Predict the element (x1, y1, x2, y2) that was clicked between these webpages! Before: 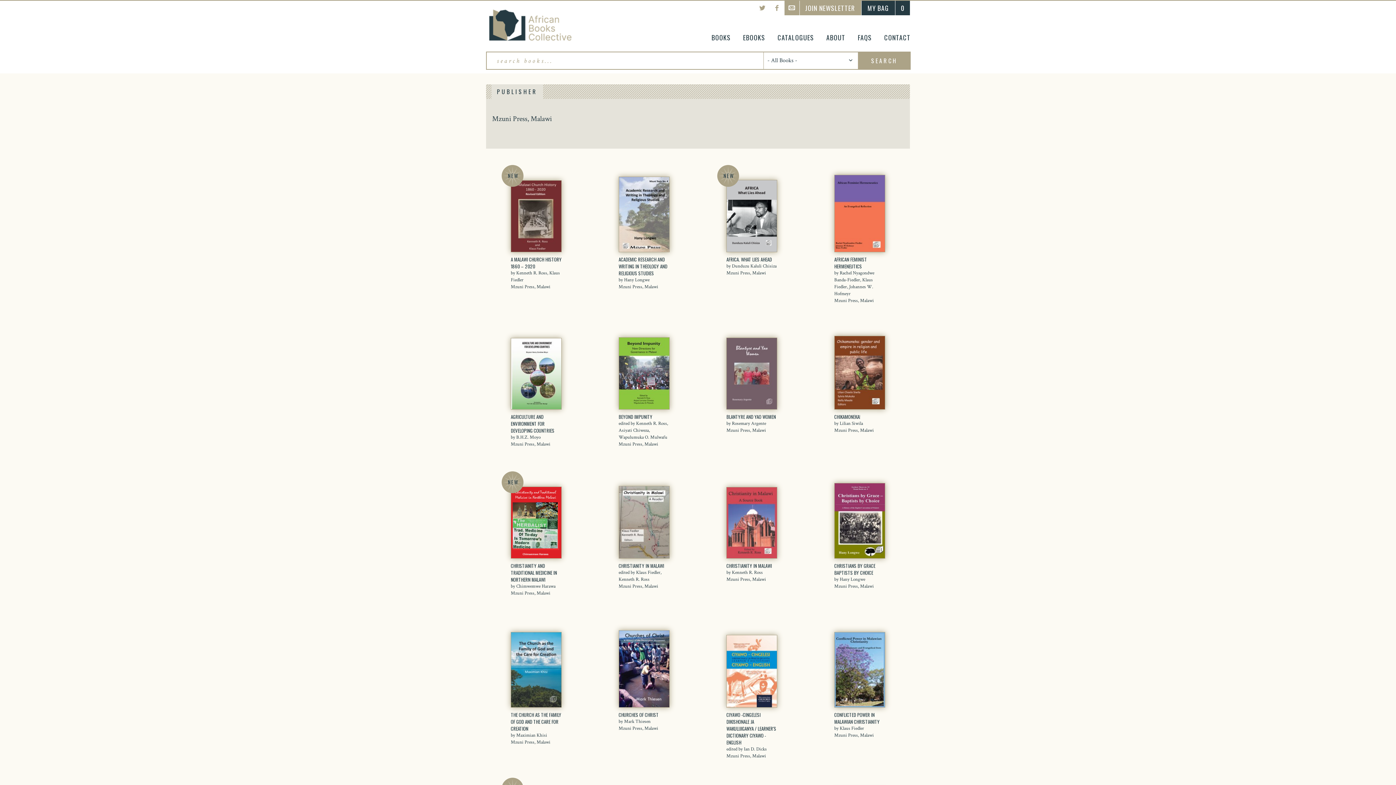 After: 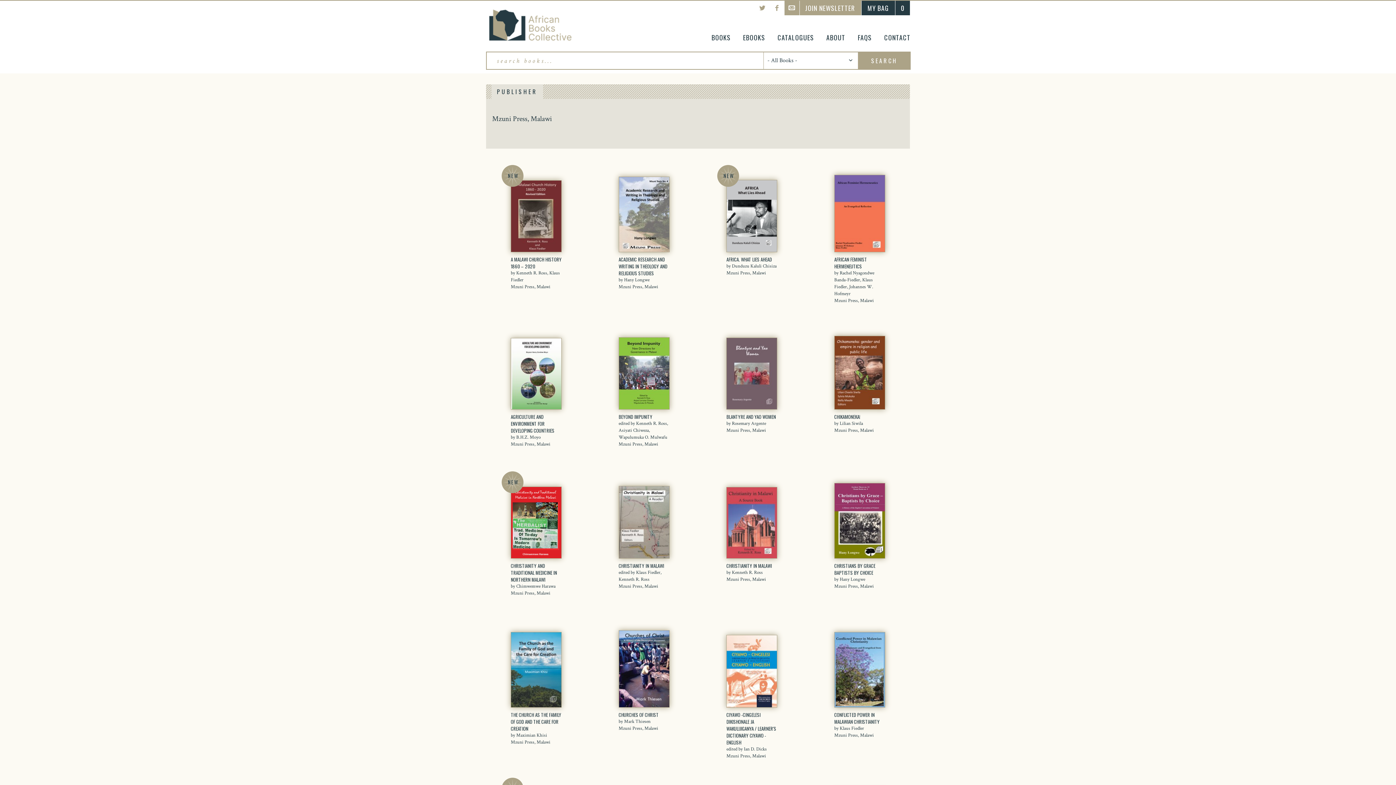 Action: bbox: (618, 583, 642, 589) label: Mzuni Press